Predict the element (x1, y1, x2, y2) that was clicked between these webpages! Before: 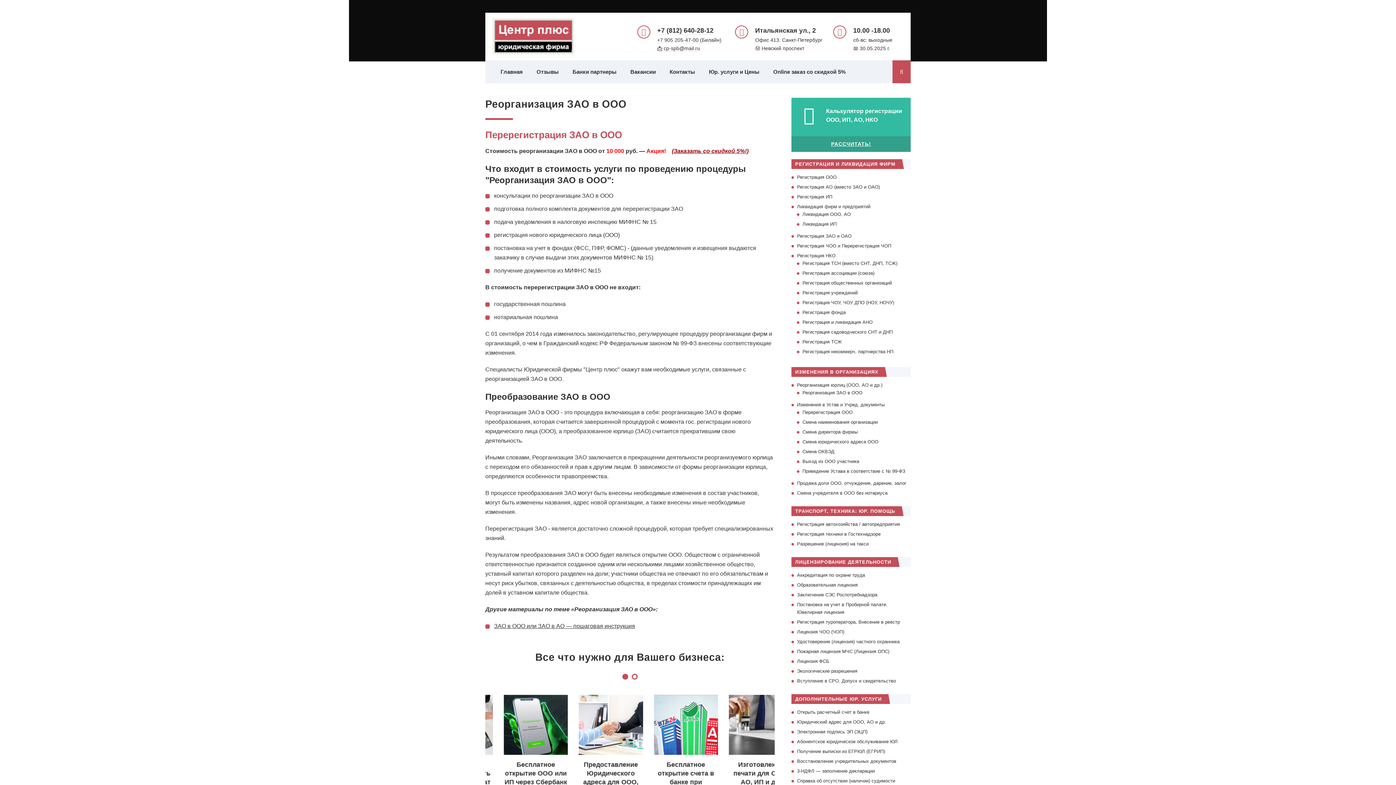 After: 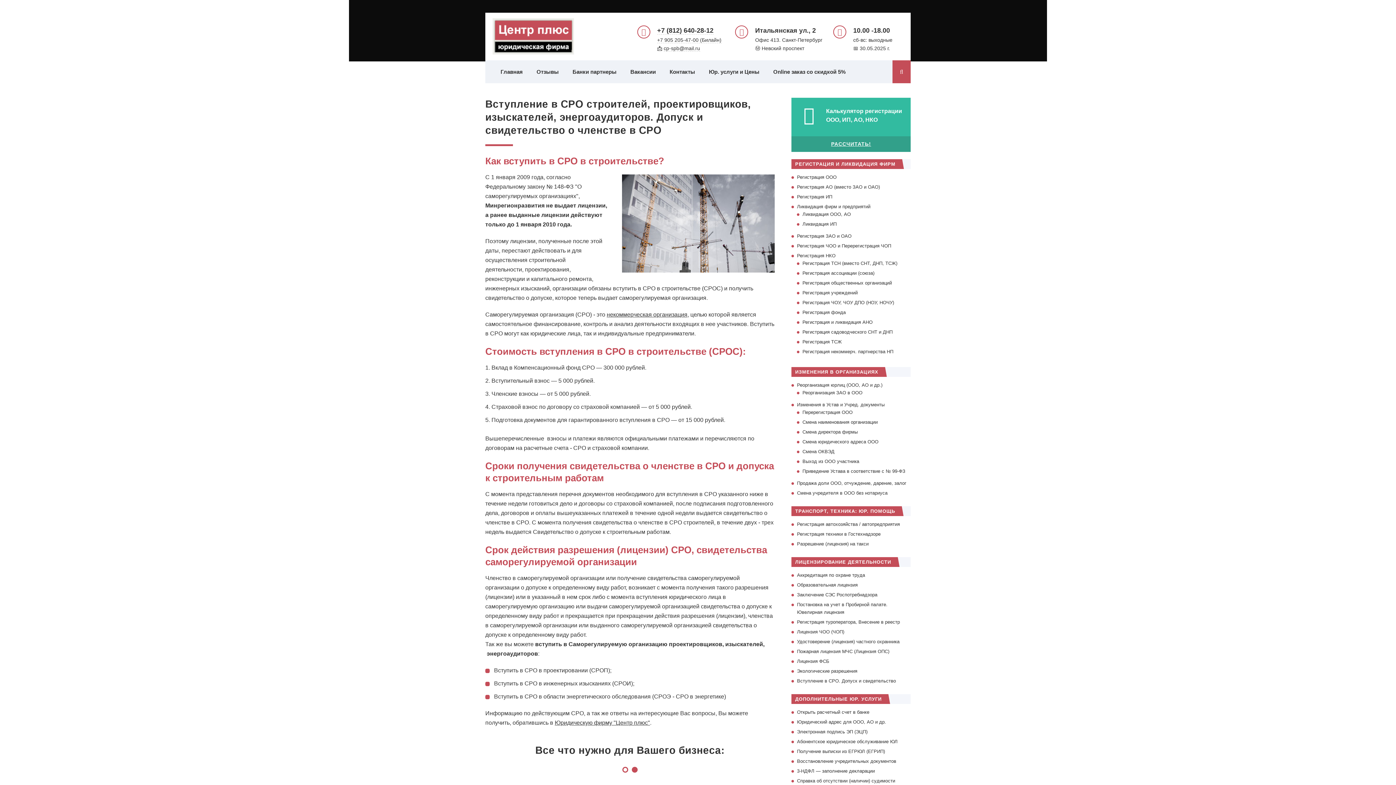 Action: bbox: (797, 678, 896, 684) label: Вступление в СРО. Допуск и свидетельство